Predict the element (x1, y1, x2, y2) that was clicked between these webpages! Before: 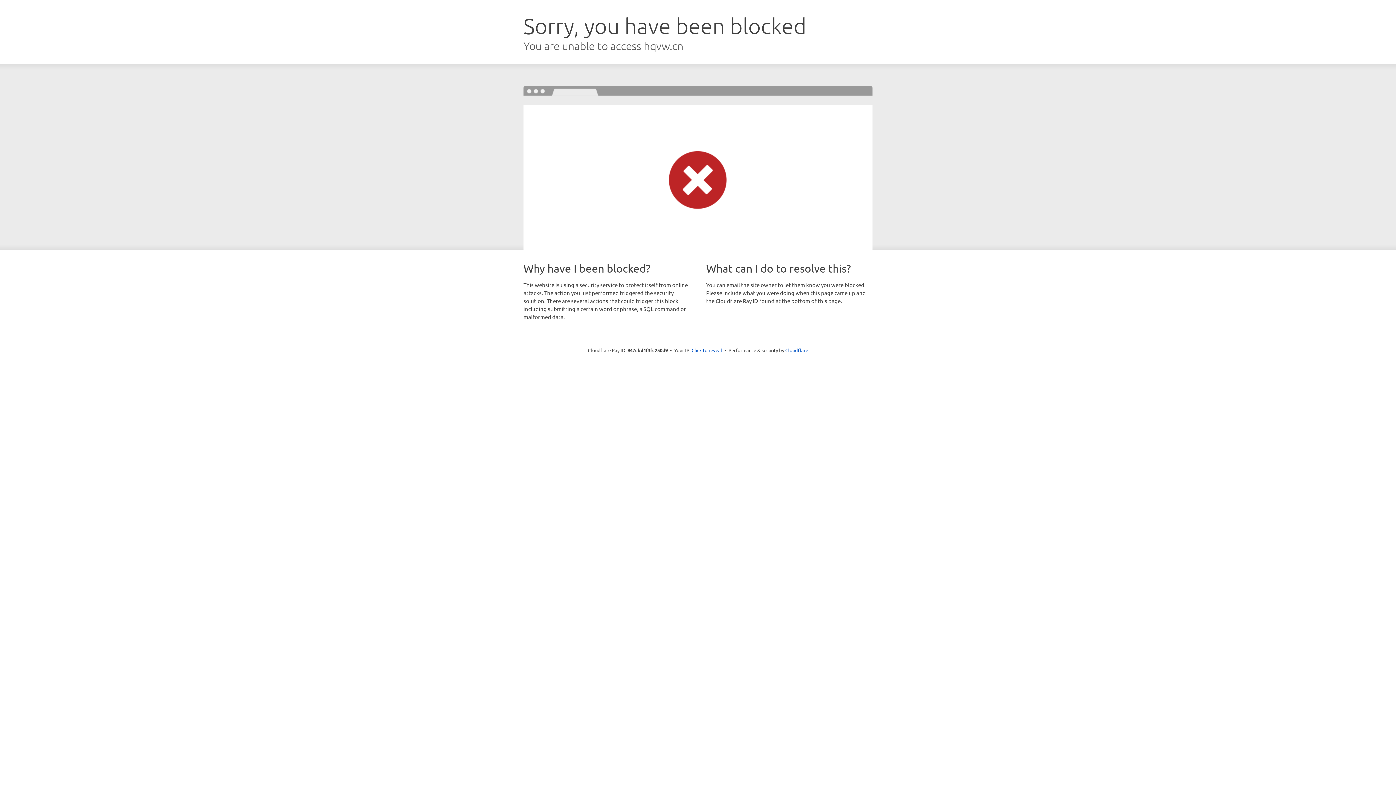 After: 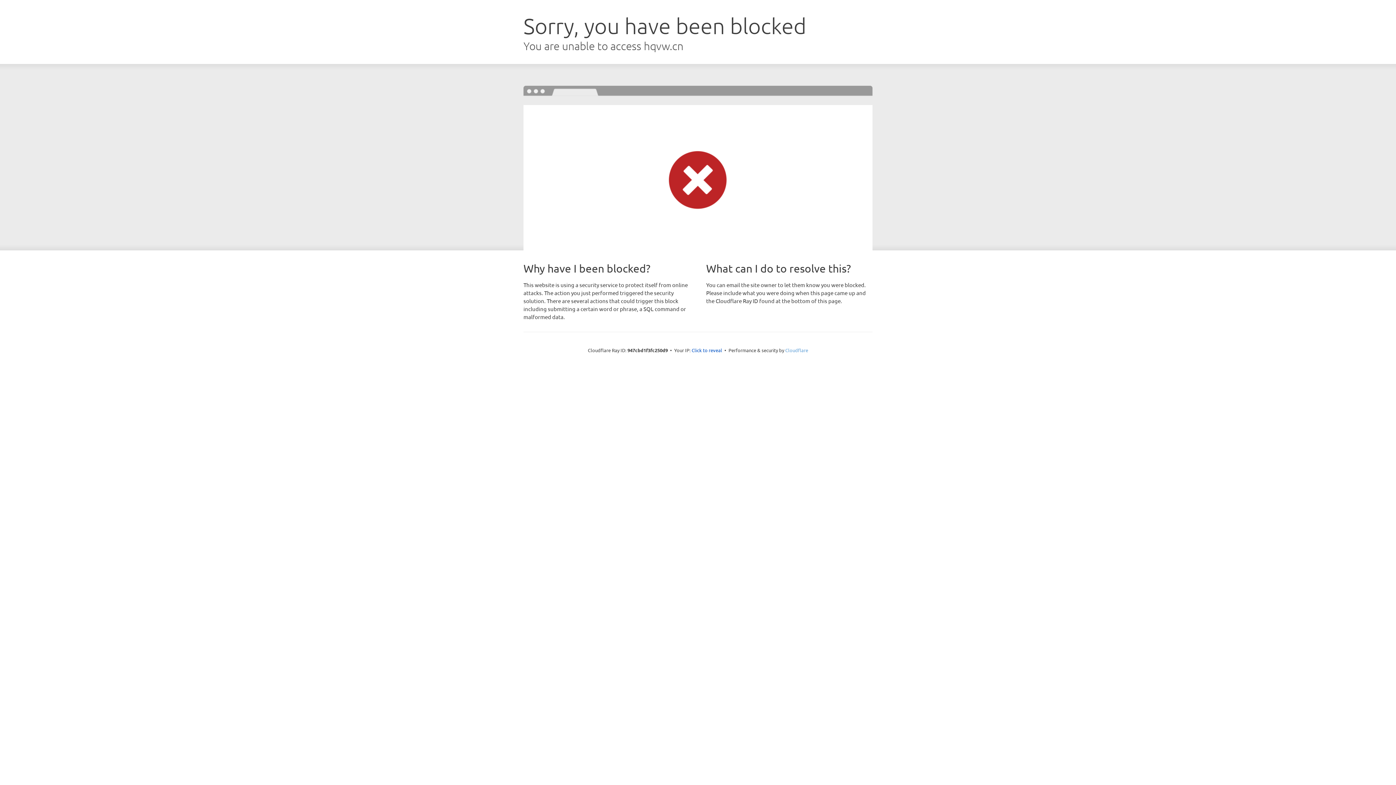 Action: bbox: (785, 347, 808, 353) label: Cloudflare